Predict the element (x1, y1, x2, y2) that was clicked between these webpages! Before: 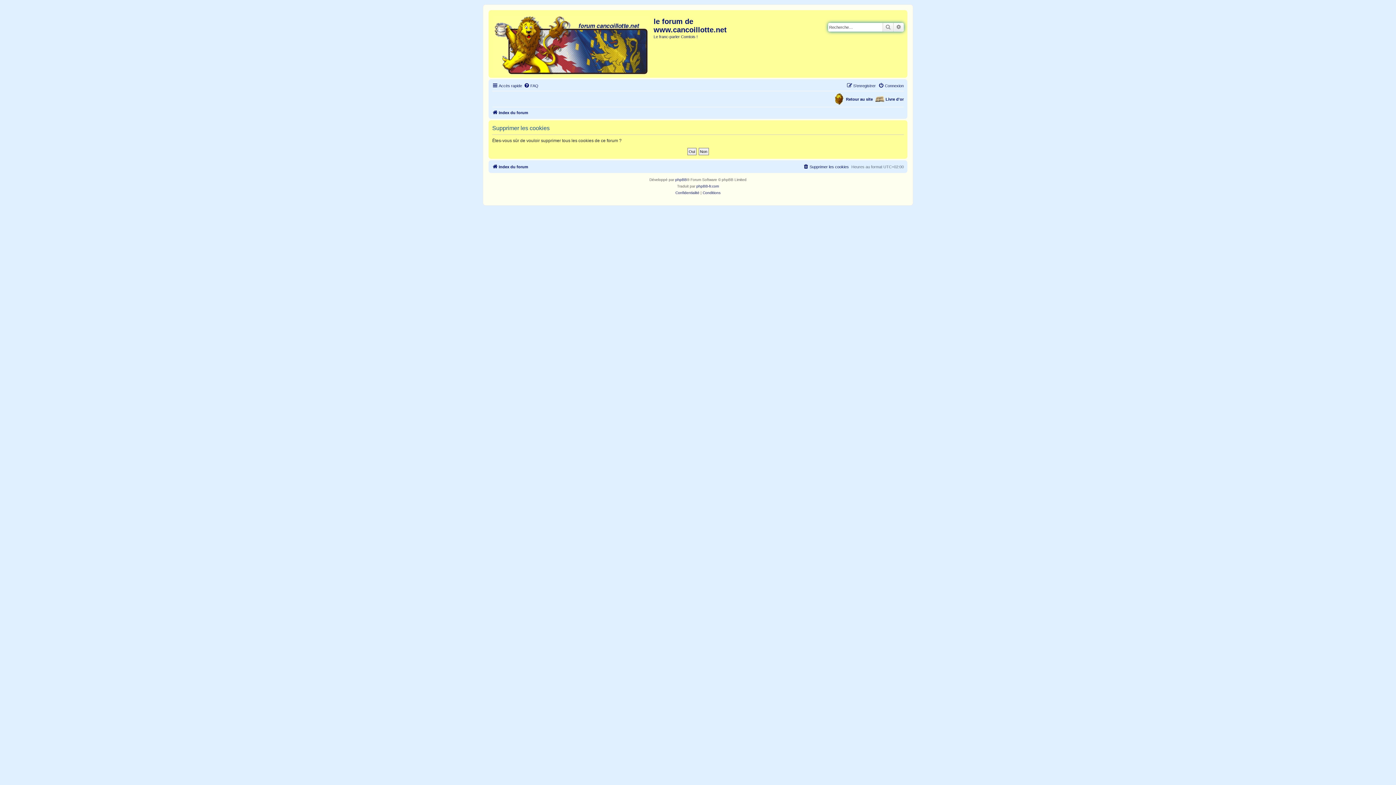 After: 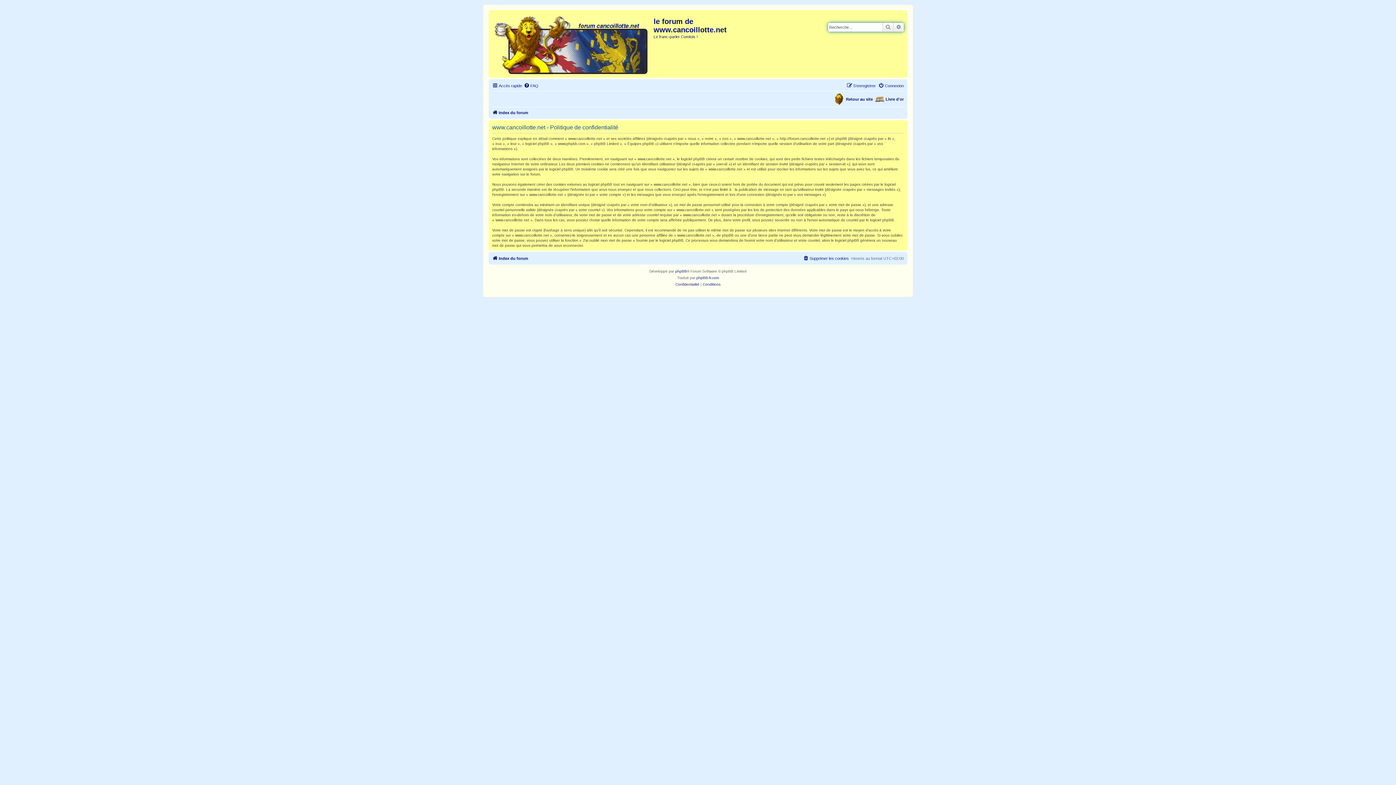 Action: label: Confidentialité bbox: (675, 189, 699, 196)